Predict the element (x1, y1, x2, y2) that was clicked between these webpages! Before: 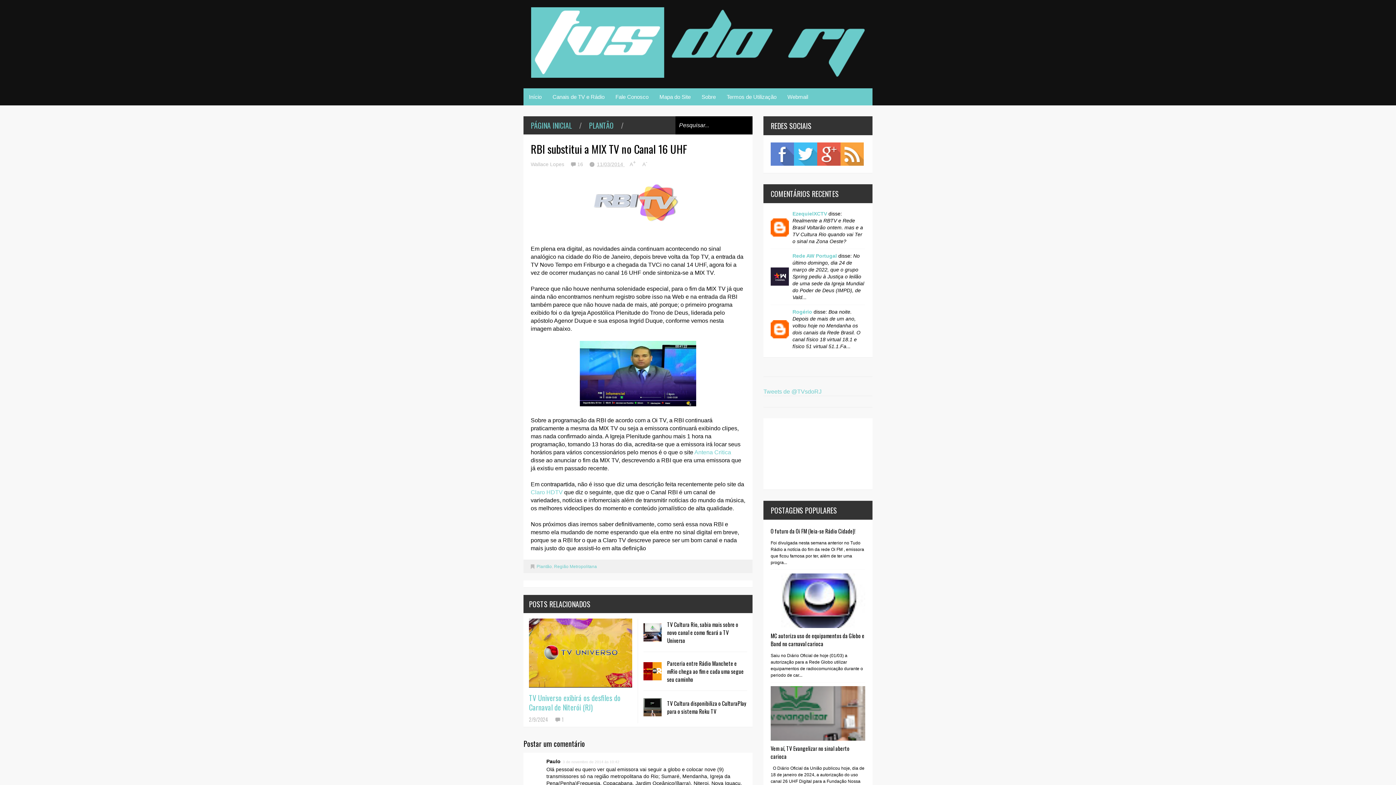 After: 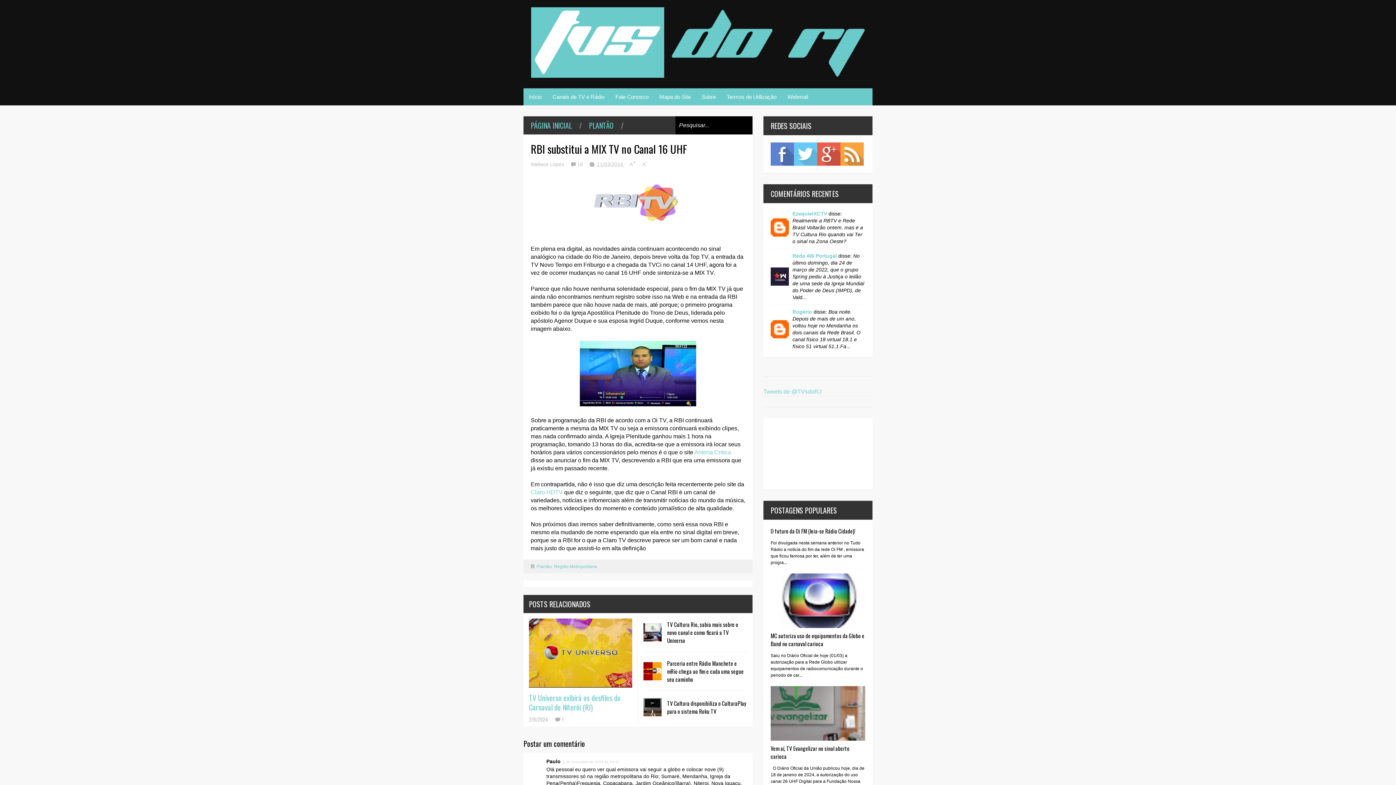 Action: label: Twitter bbox: (794, 142, 817, 165)